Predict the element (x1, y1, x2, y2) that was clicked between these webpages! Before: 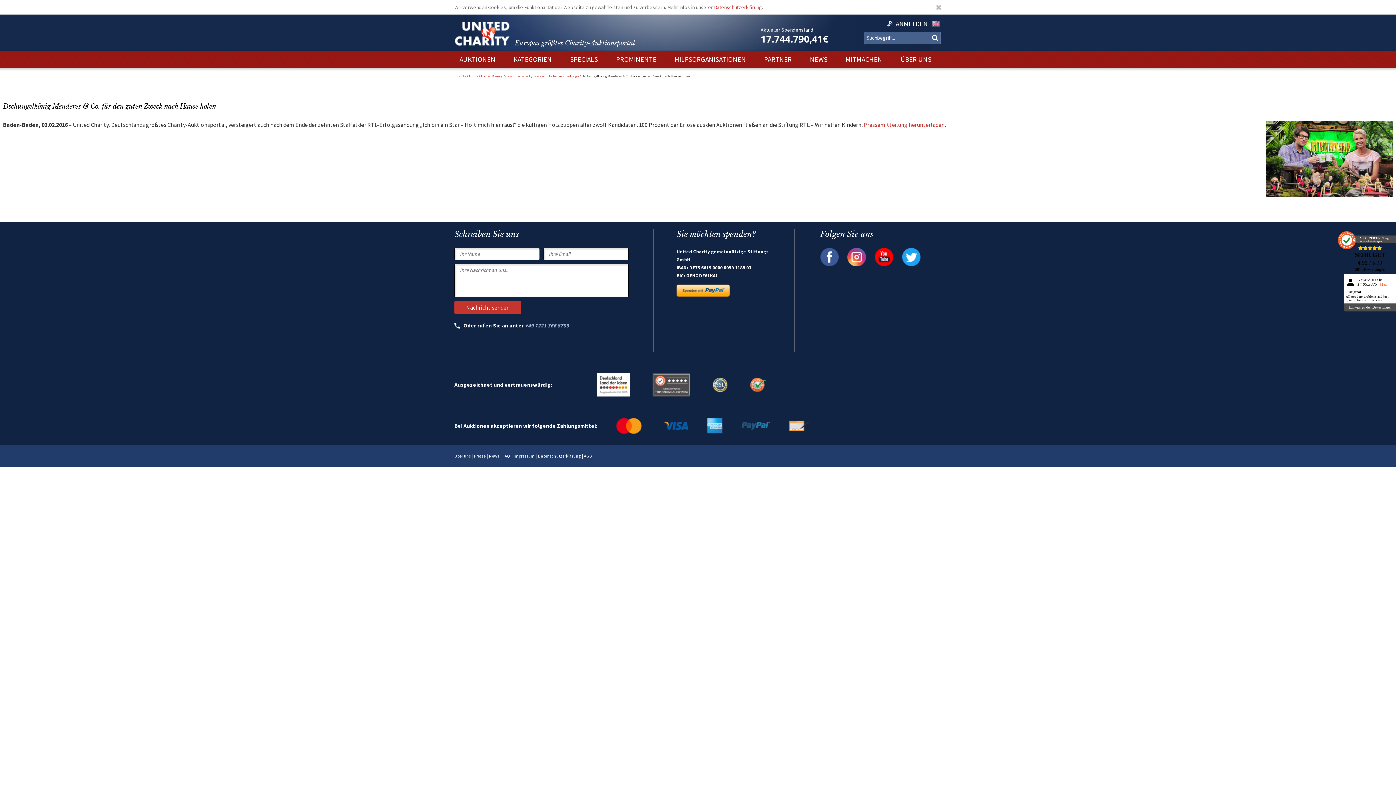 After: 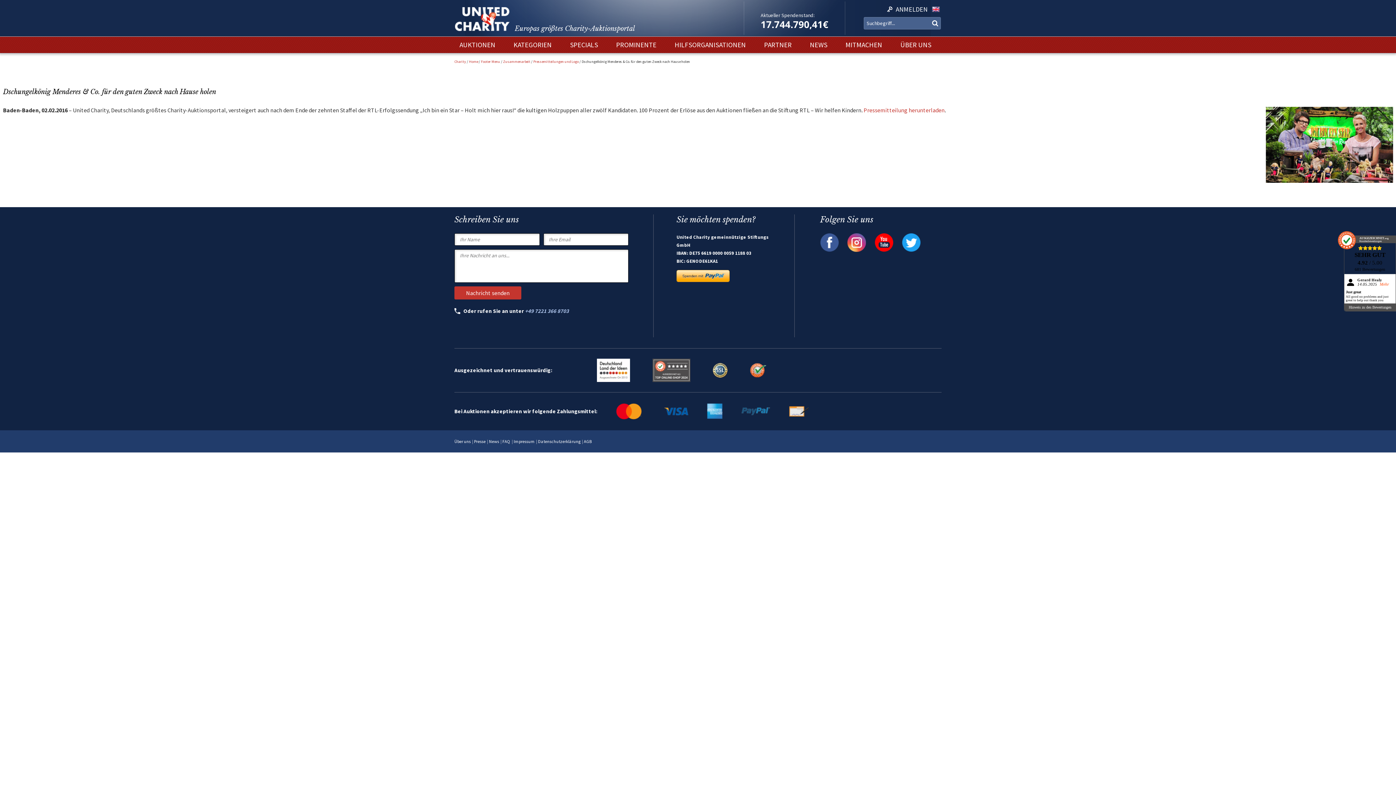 Action: bbox: (936, 3, 941, 10) label: X